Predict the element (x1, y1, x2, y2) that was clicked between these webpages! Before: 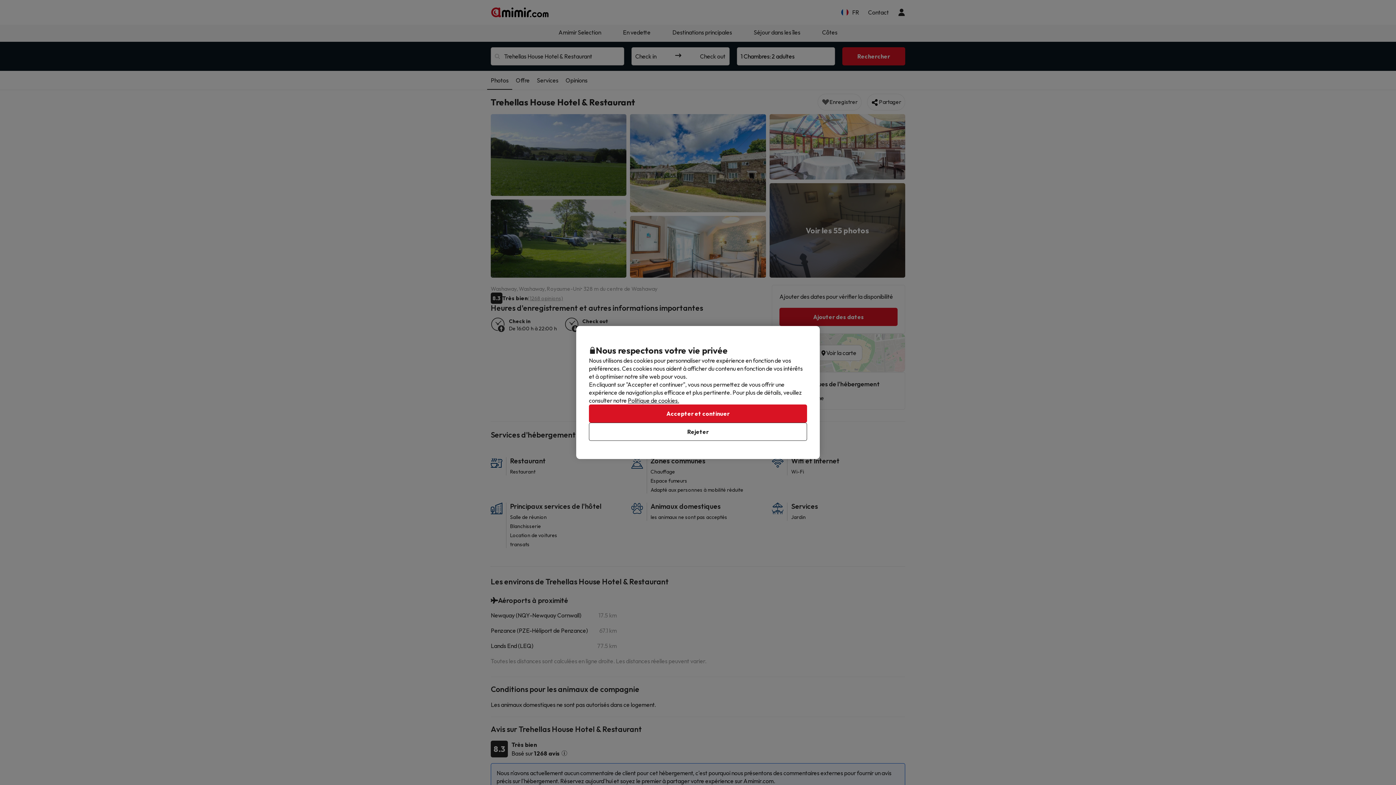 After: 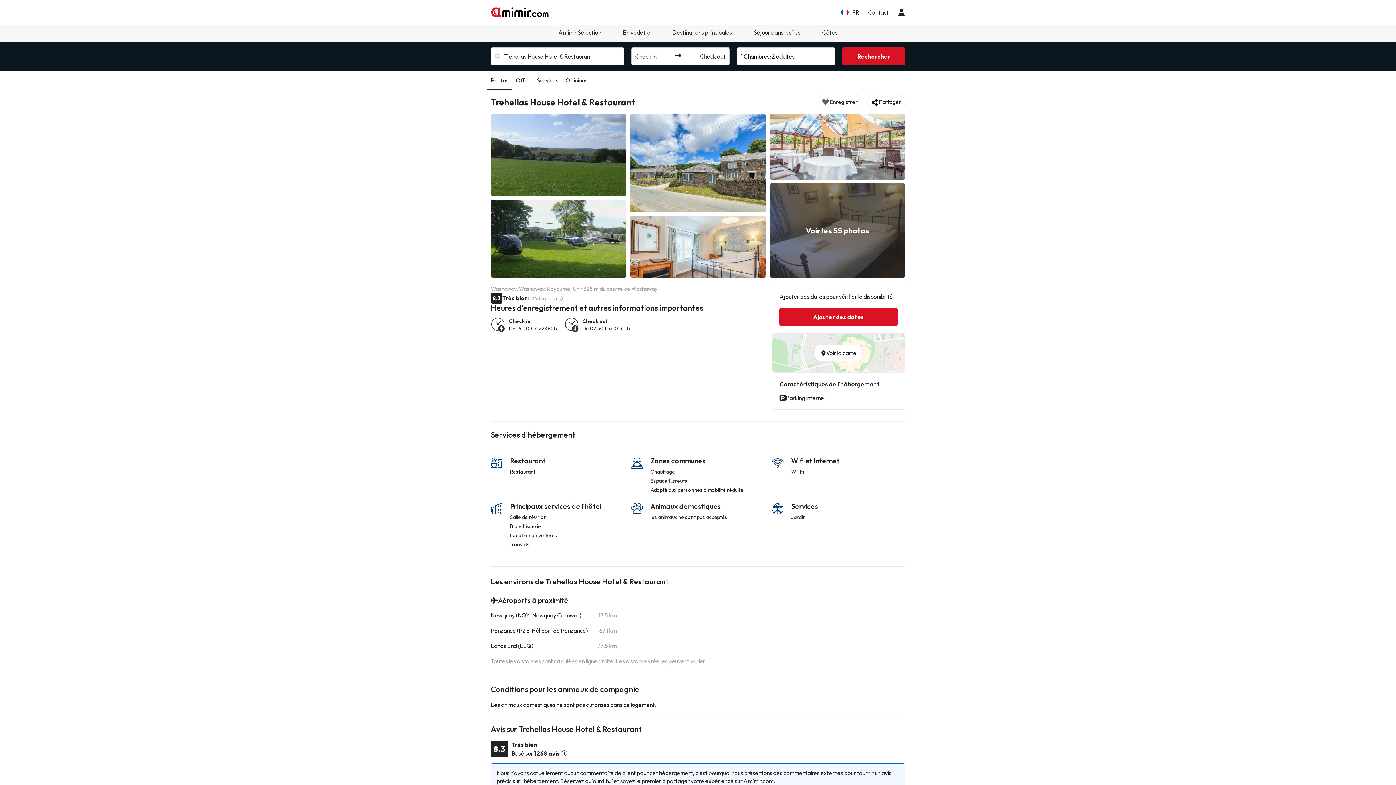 Action: label: Accepter et continuer bbox: (589, 404, 807, 422)